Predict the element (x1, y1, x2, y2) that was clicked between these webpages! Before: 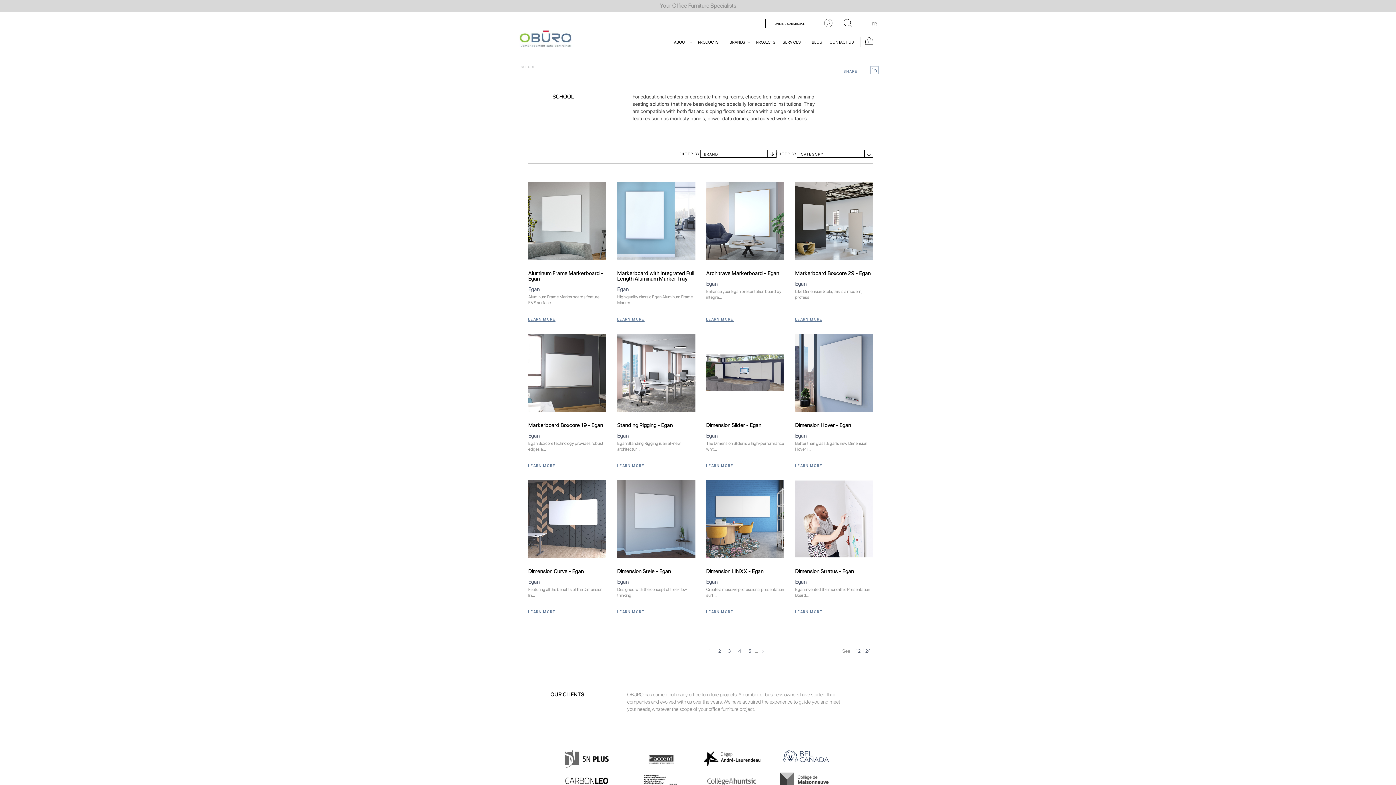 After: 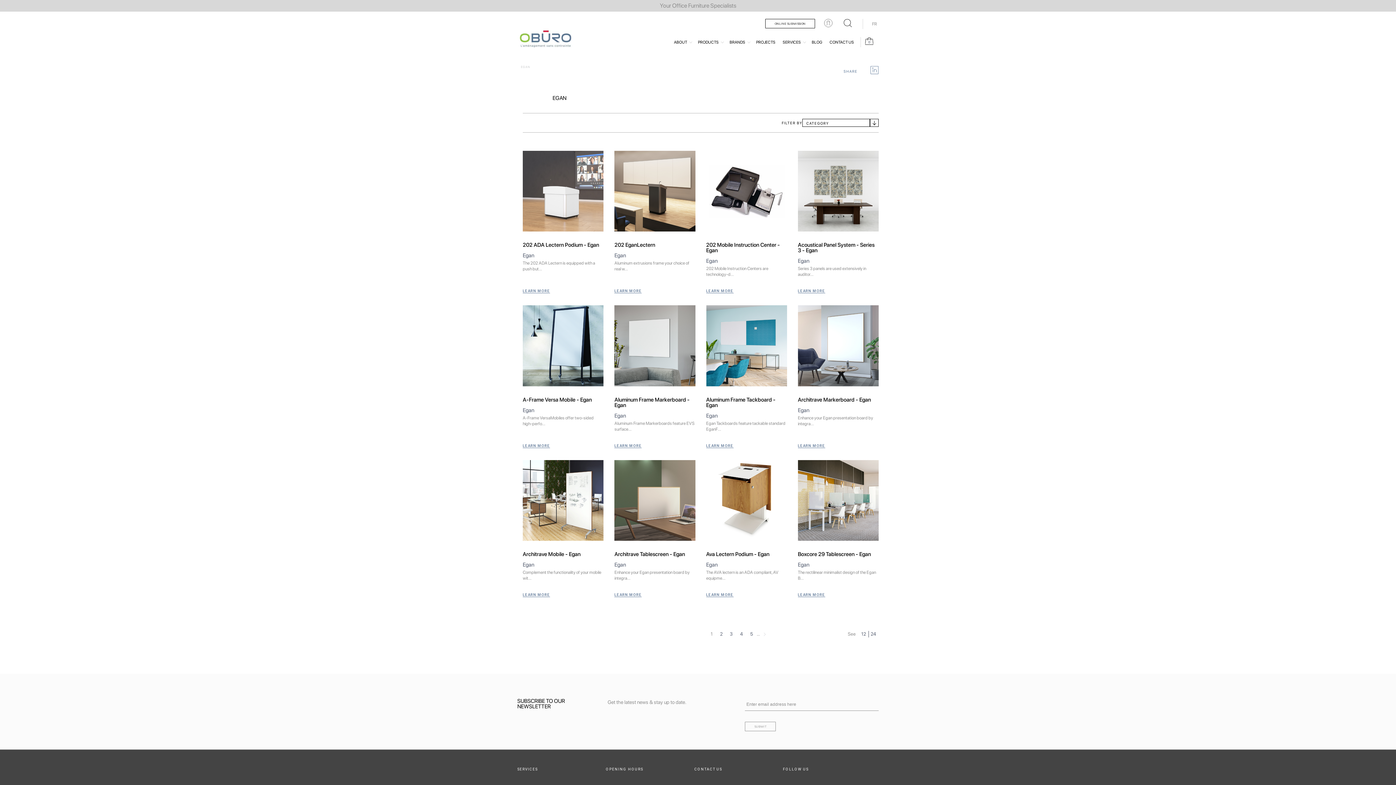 Action: label: Egan bbox: (795, 280, 807, 287)